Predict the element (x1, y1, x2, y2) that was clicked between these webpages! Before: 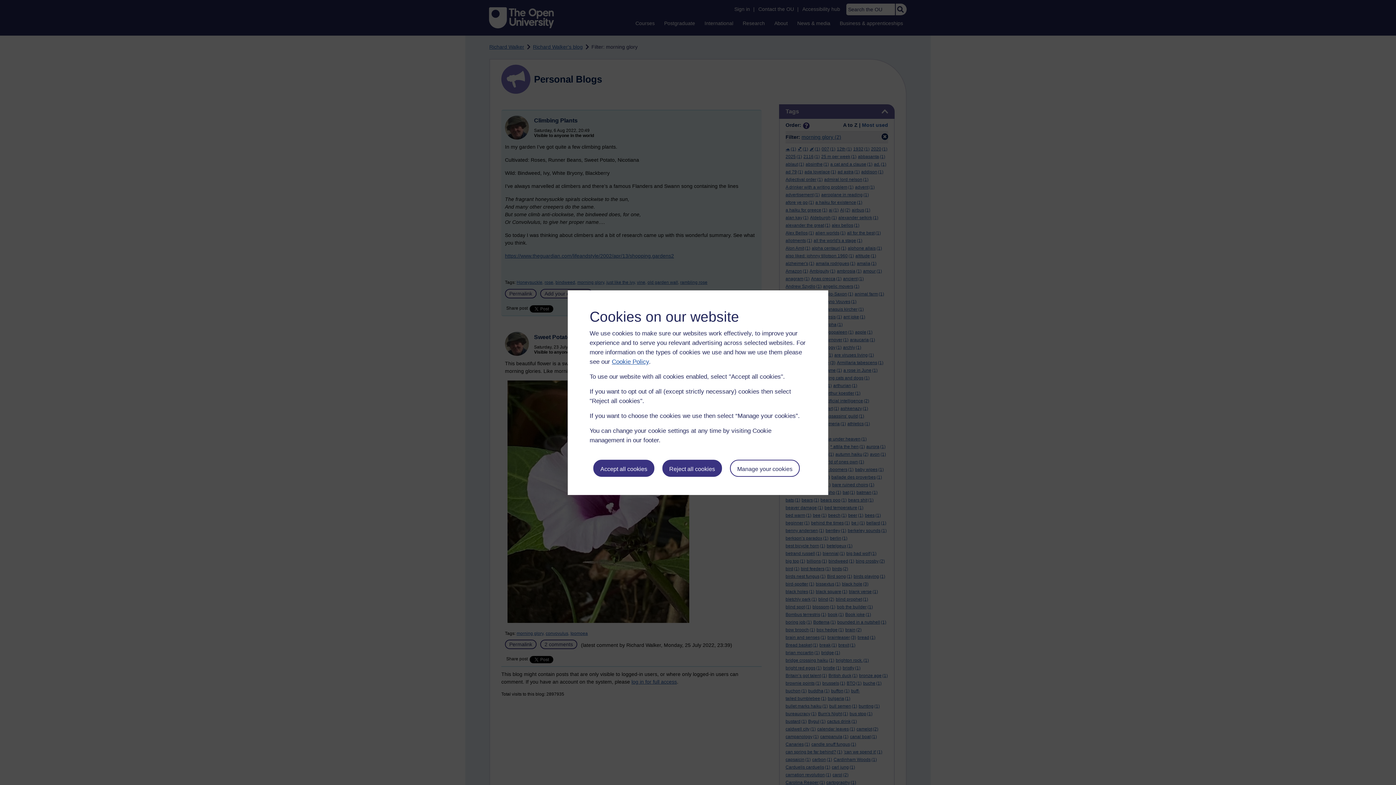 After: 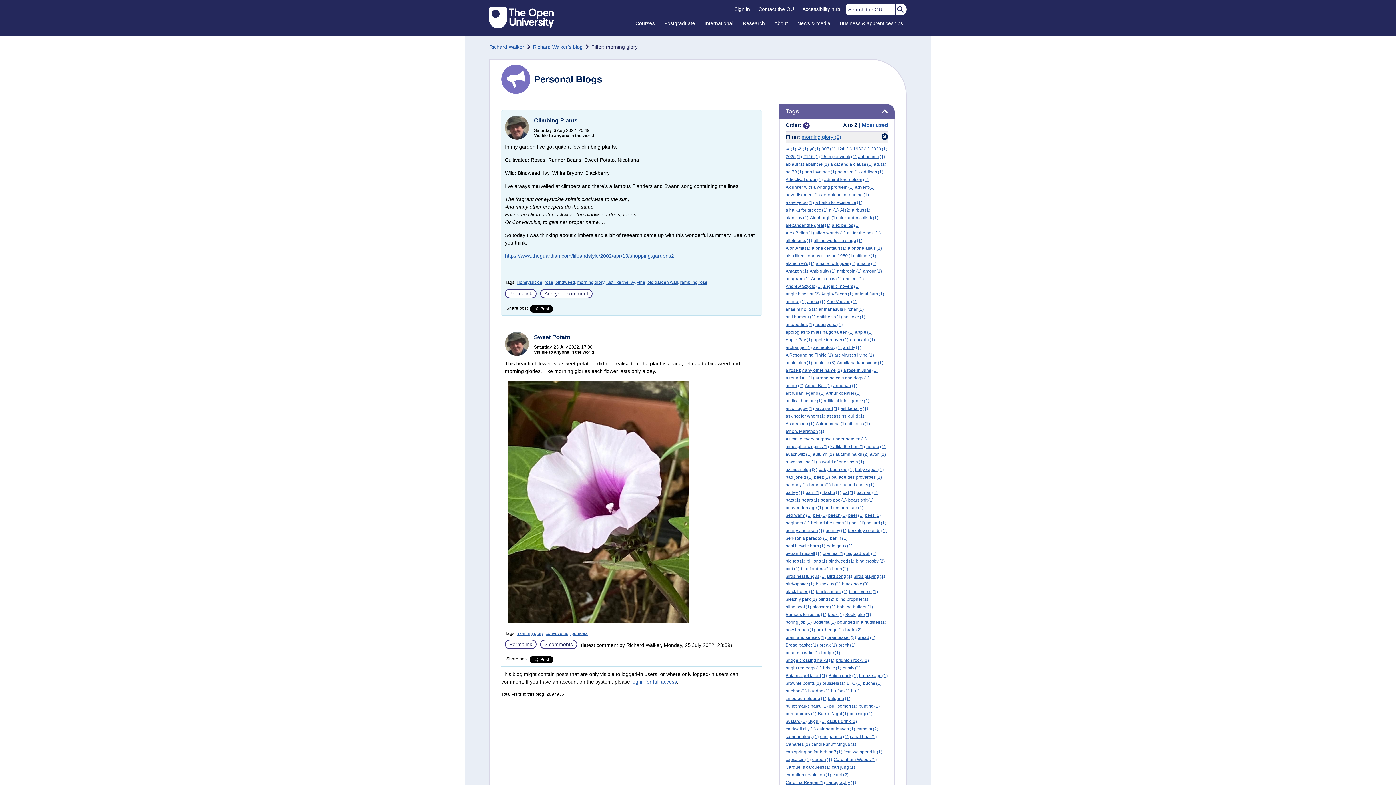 Action: label: Reject all cookies bbox: (662, 459, 722, 476)